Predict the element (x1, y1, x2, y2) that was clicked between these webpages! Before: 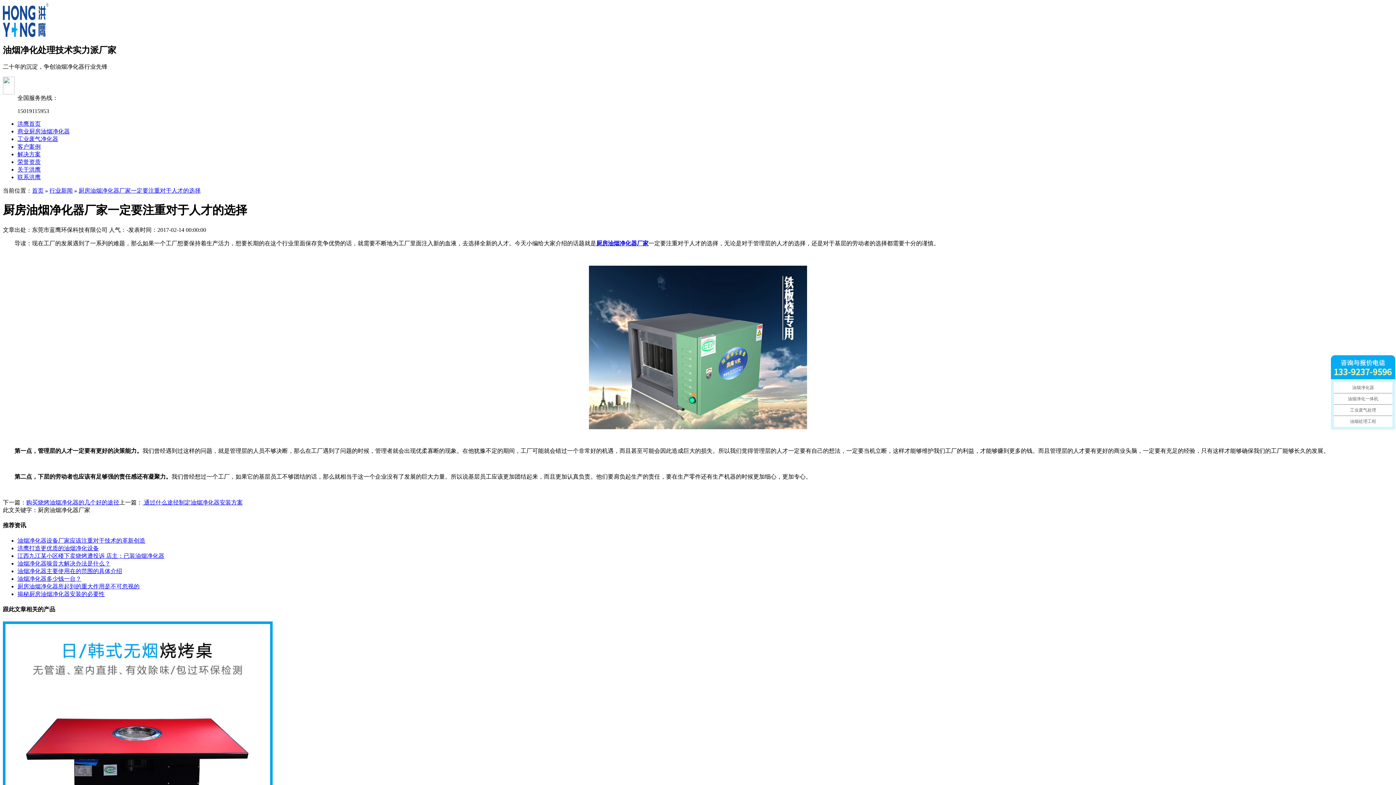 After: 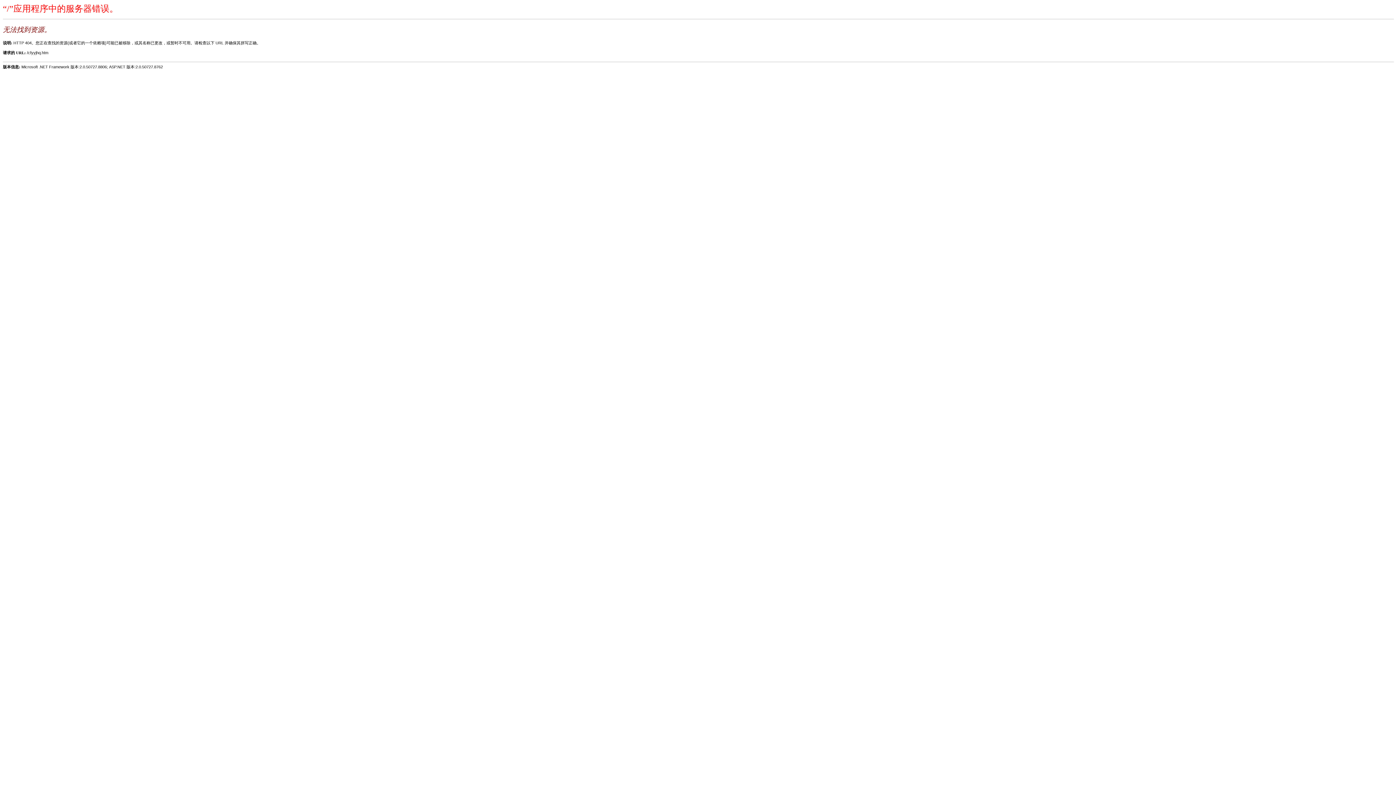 Action: label: 商业厨房油烟净化器 bbox: (17, 128, 69, 134)